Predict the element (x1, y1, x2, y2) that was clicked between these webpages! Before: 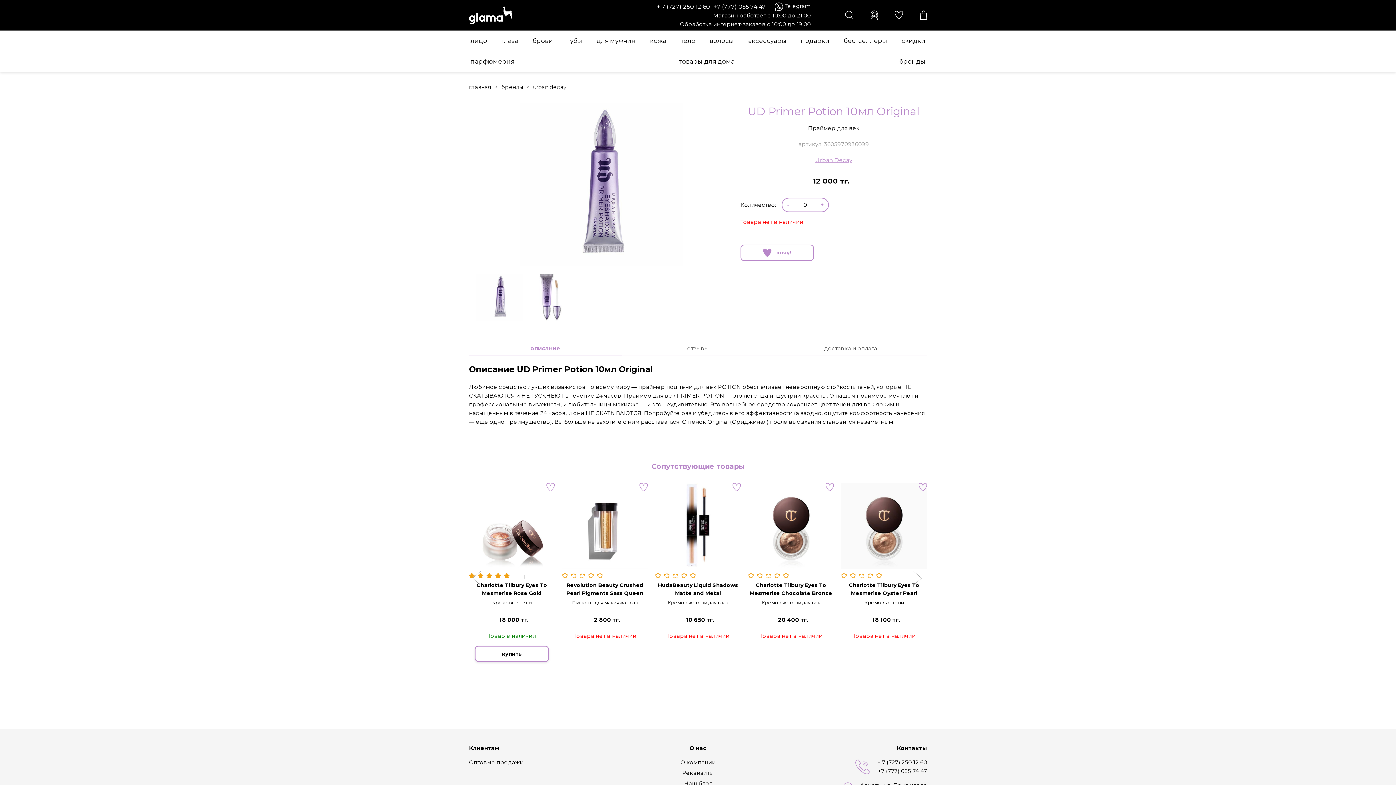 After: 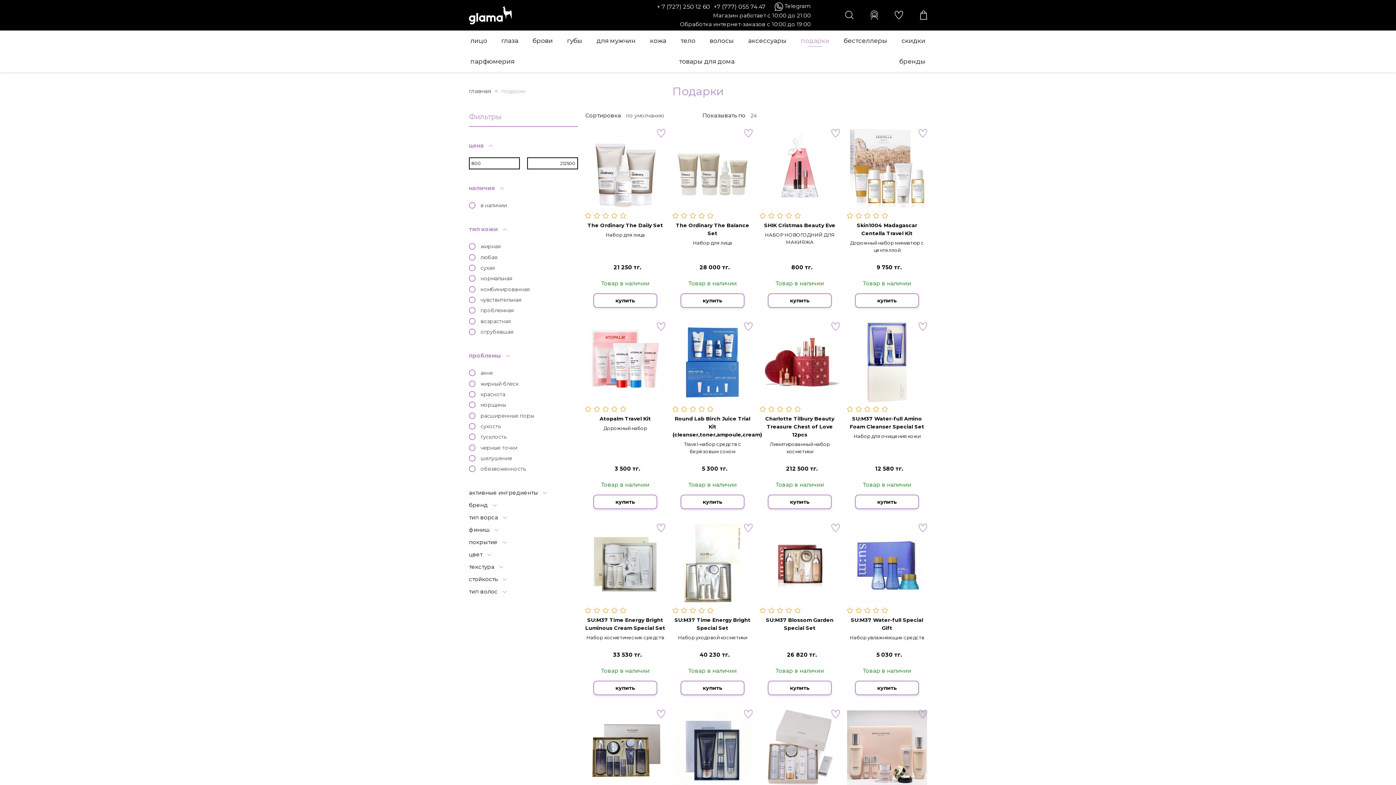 Action: bbox: (801, 30, 829, 51) label: подарки